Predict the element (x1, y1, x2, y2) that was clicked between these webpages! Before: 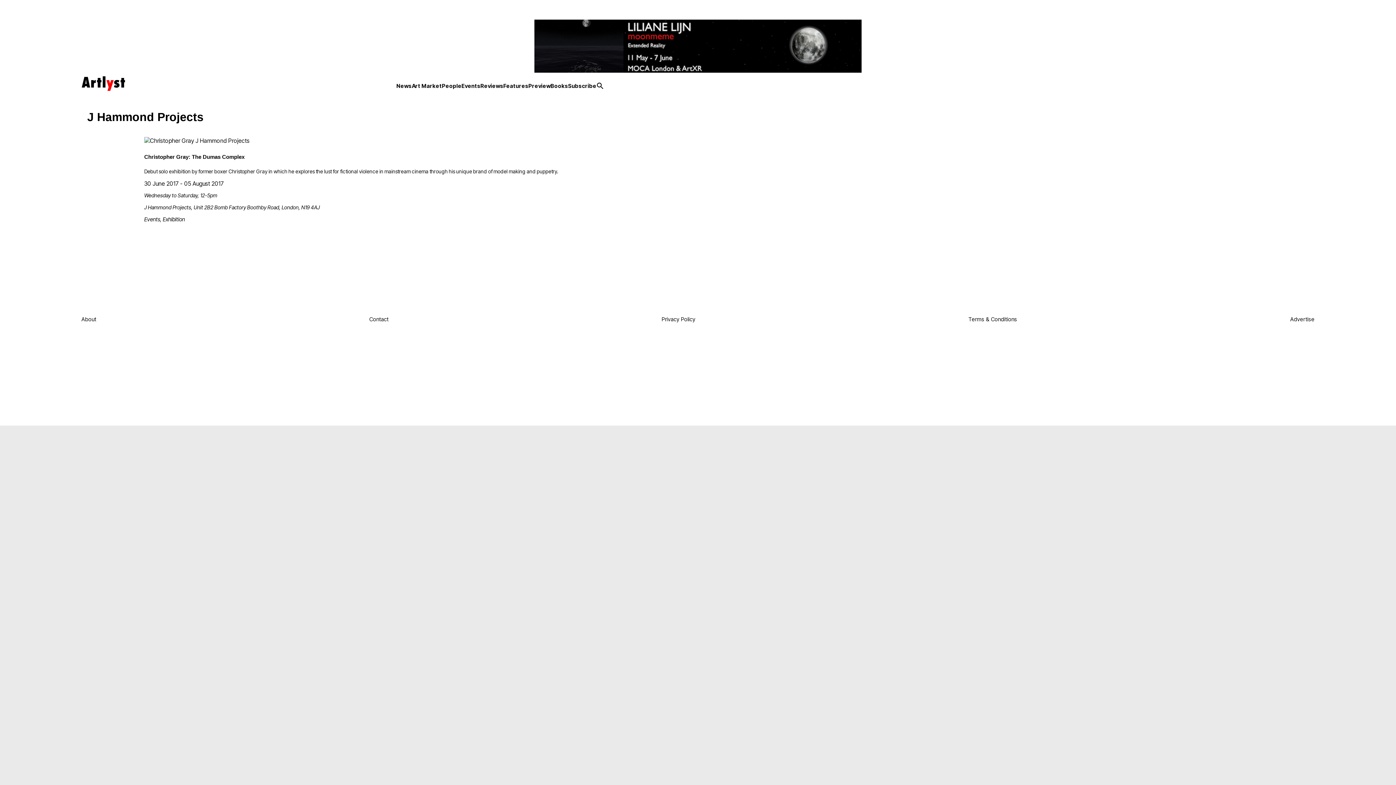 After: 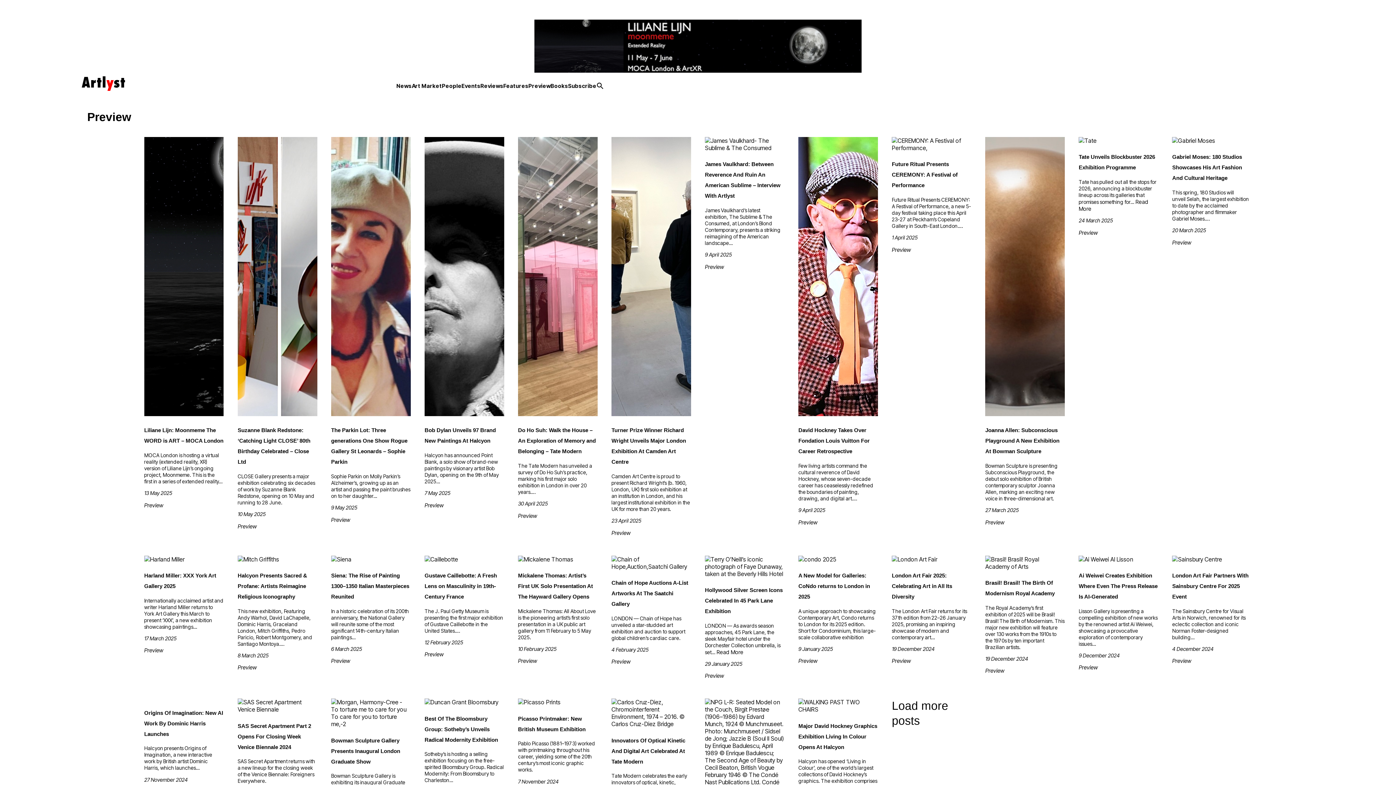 Action: label: Preview bbox: (528, 82, 550, 89)